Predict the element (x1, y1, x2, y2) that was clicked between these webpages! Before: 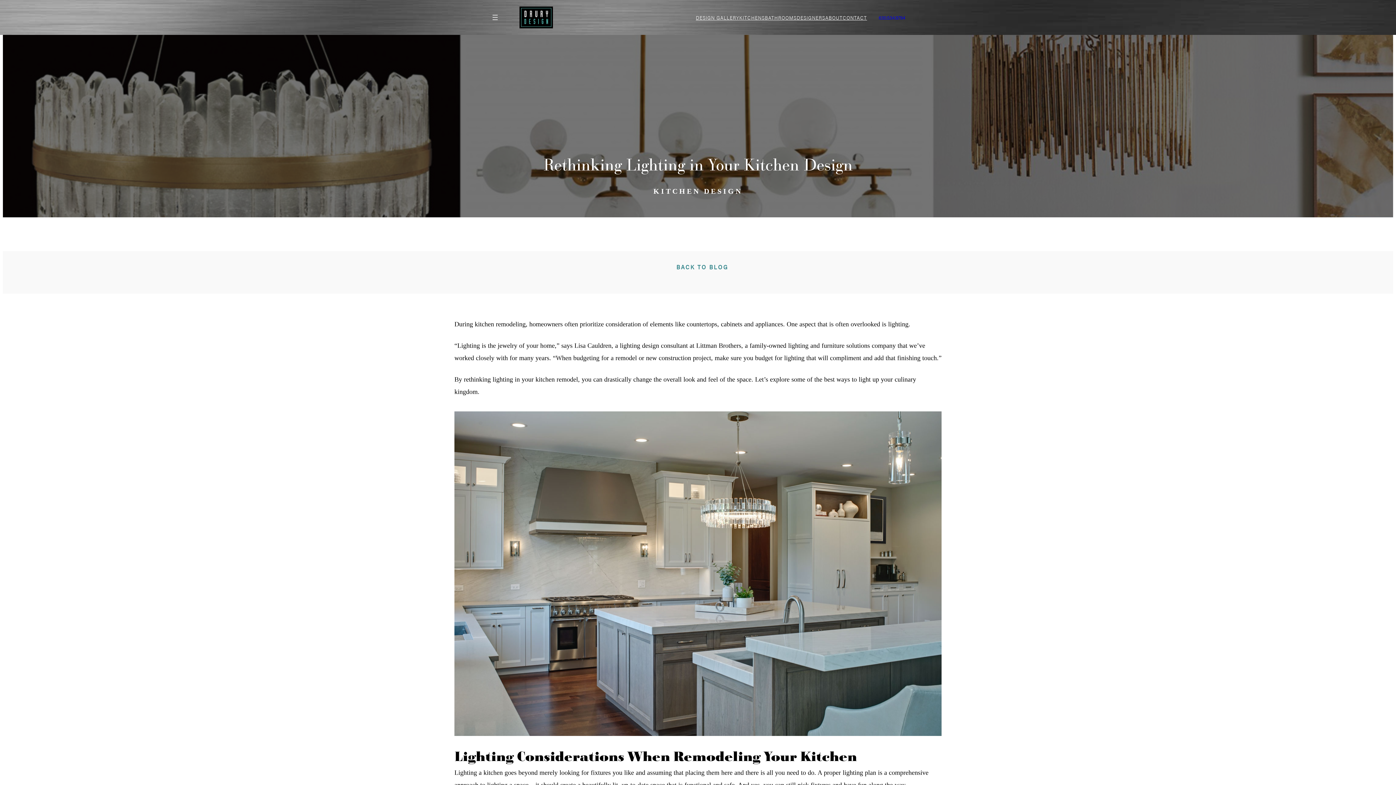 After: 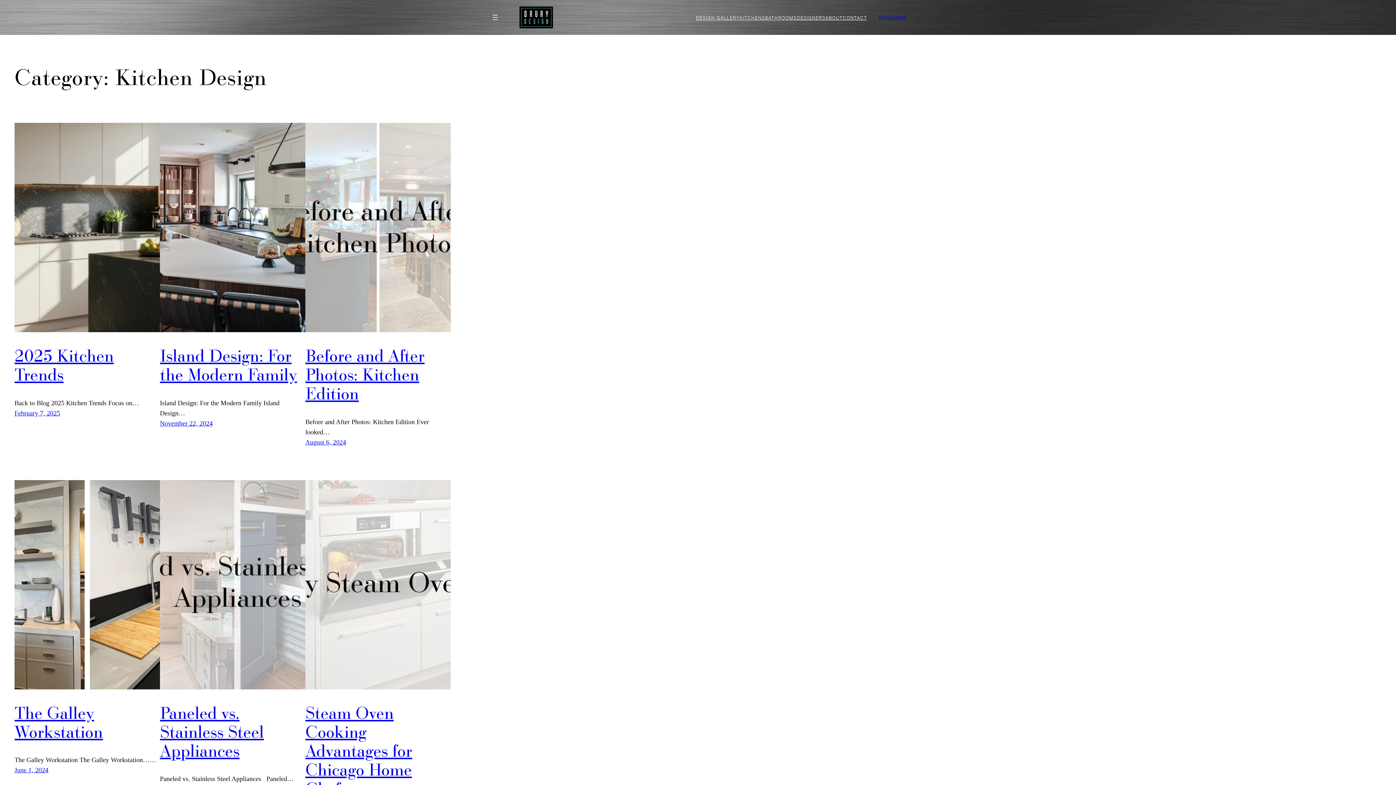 Action: bbox: (653, 187, 742, 198) label: KITCHEN DESIGN